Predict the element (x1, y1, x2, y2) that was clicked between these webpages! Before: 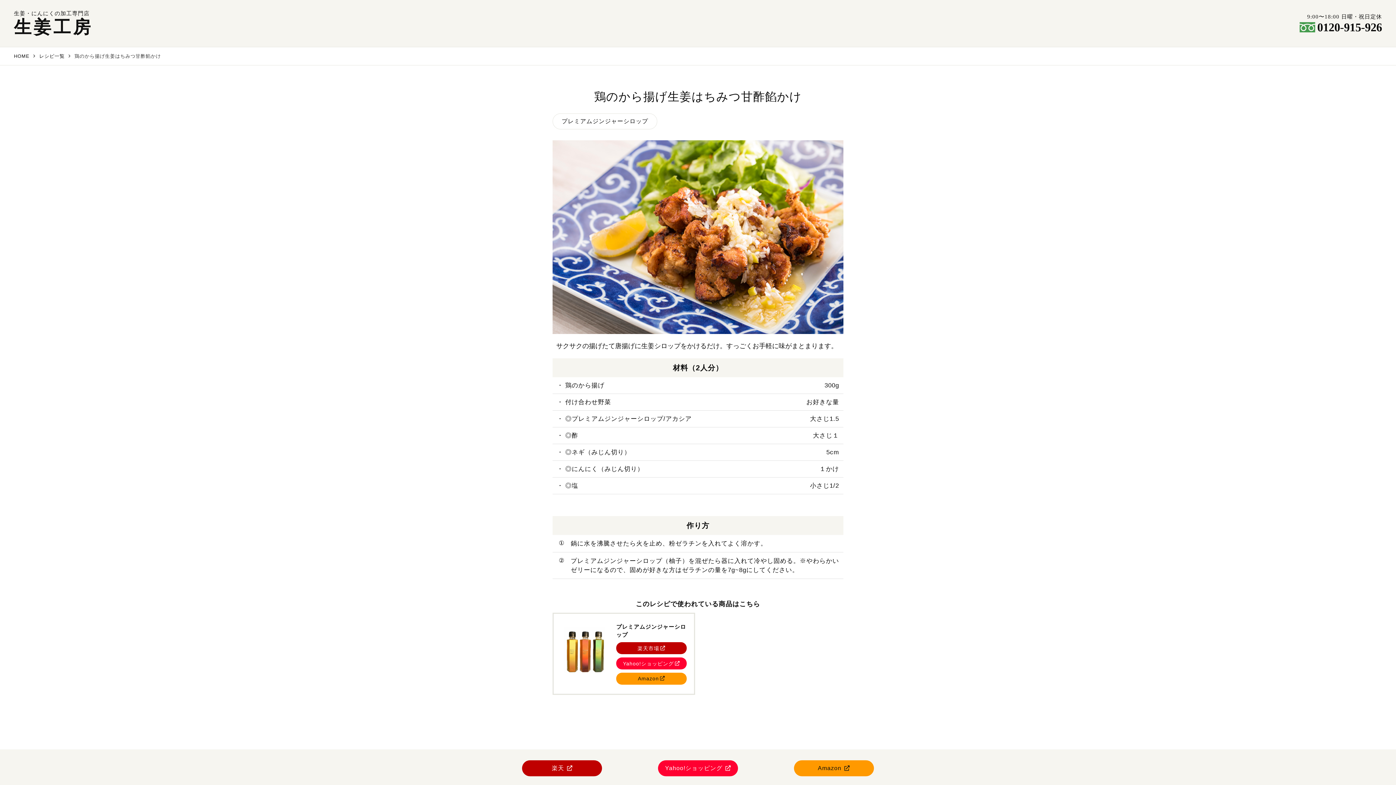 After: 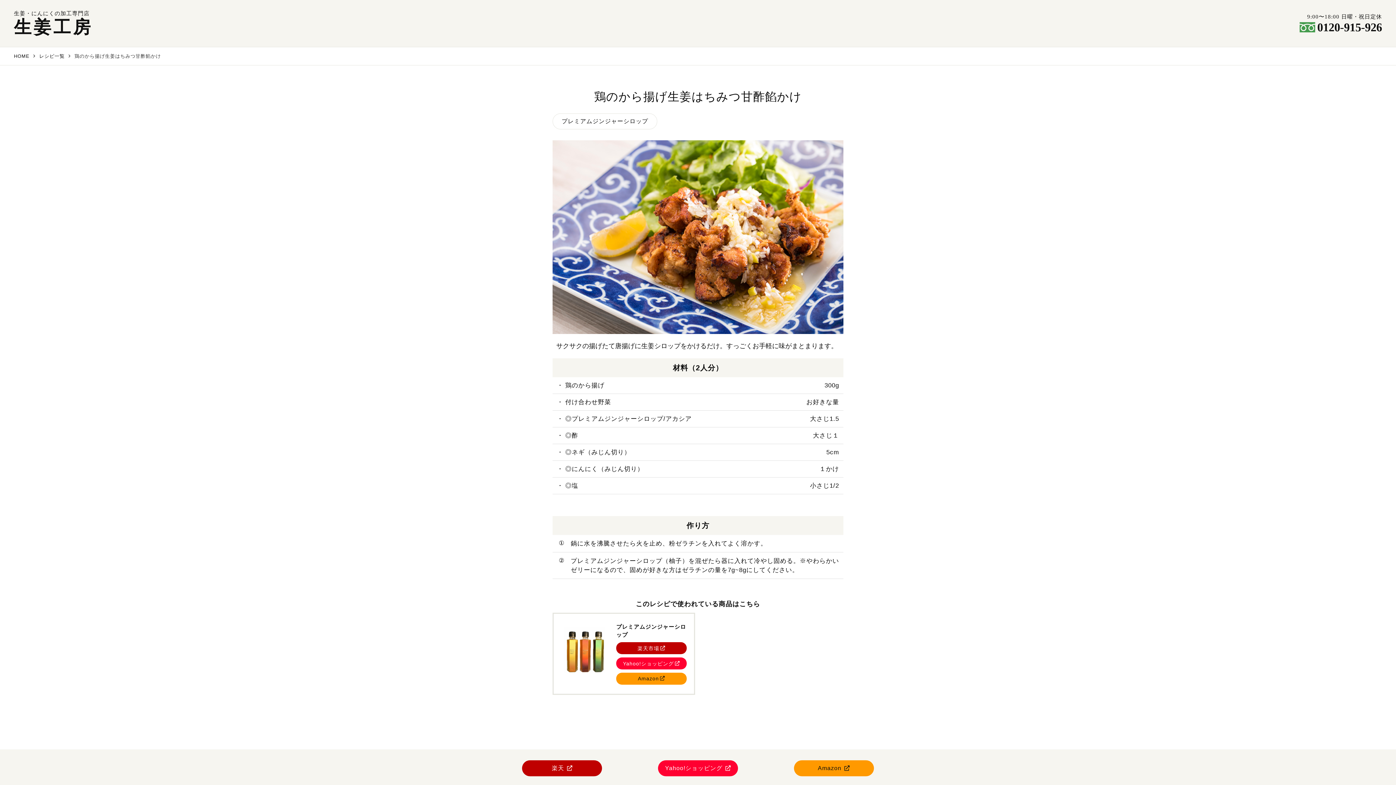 Action: label: 0120-915-926 bbox: (1300, 19, 1382, 32)